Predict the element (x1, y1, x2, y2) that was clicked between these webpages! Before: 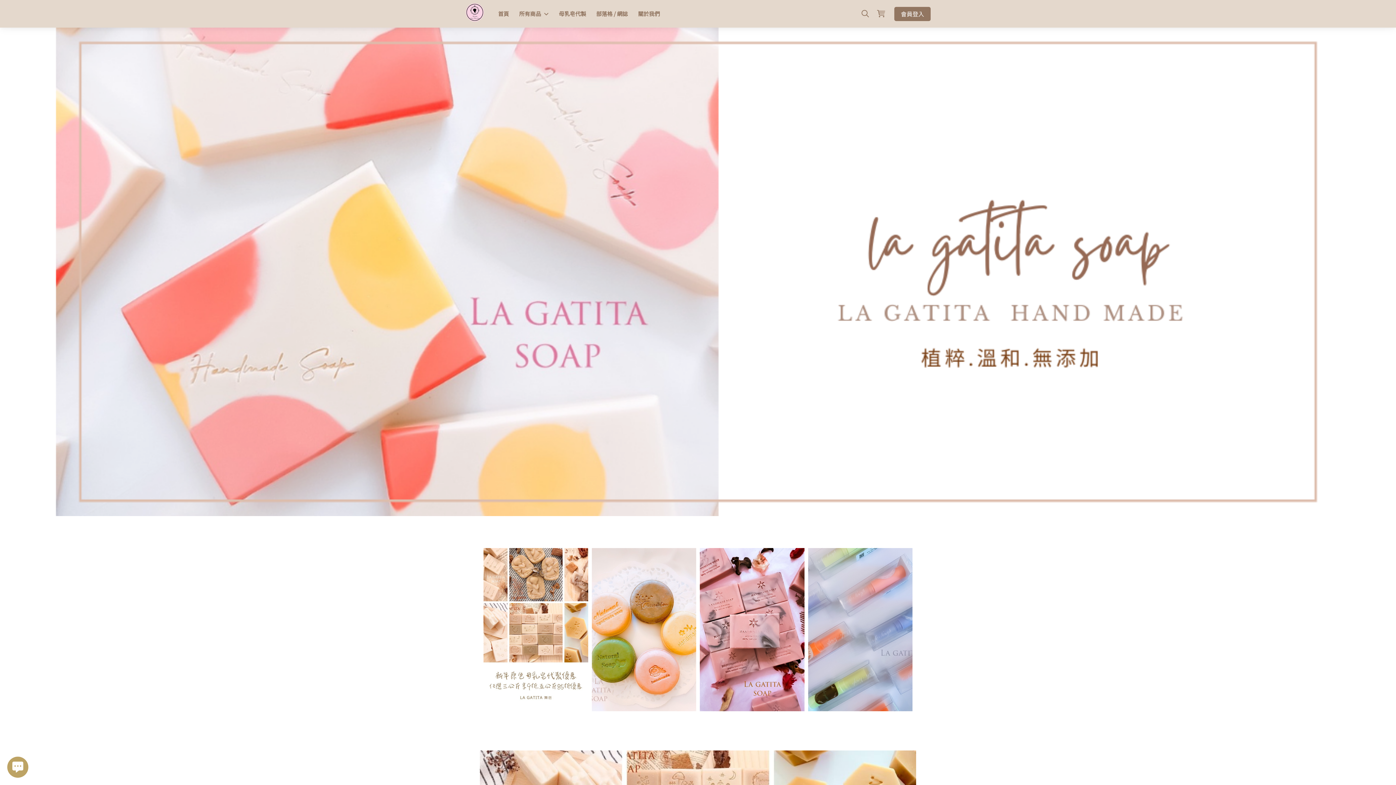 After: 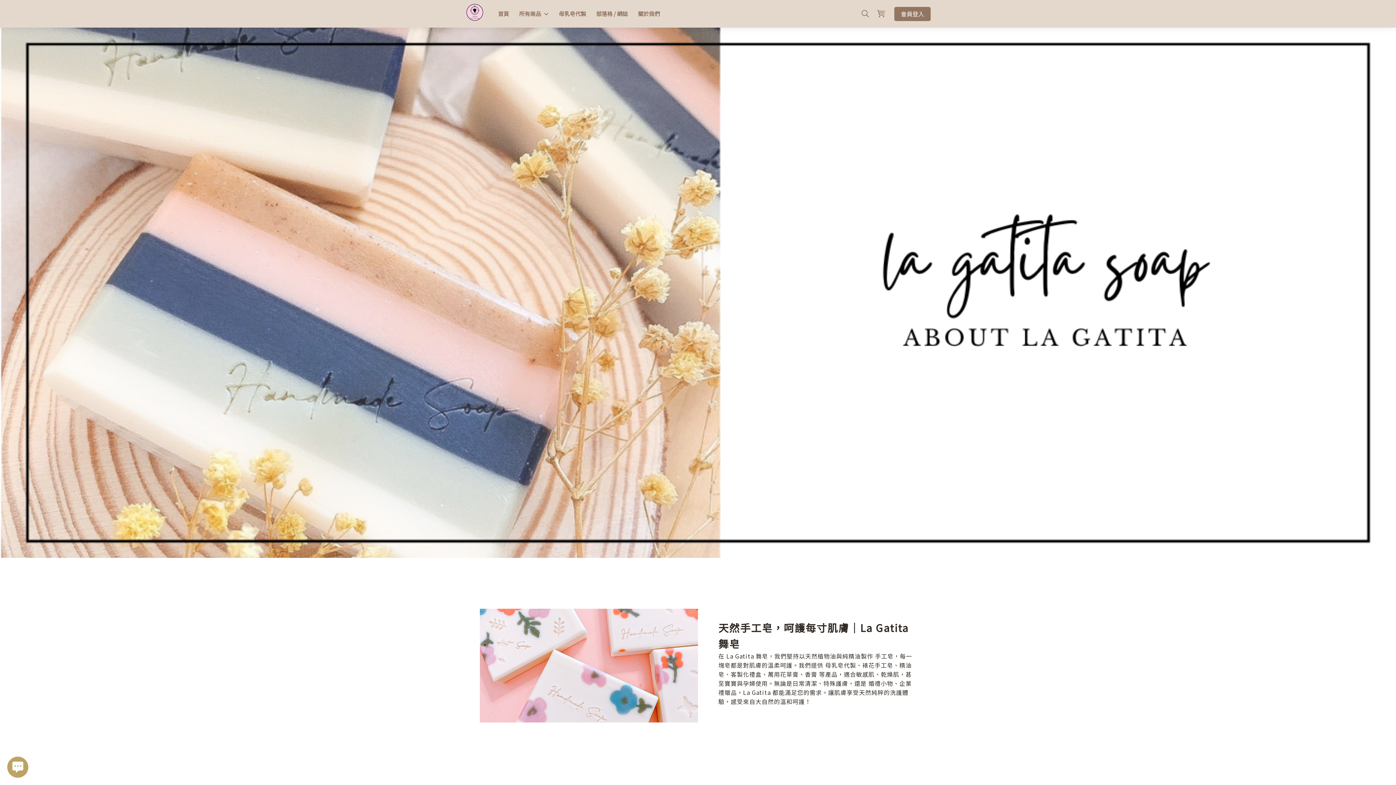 Action: label: 關於我們 bbox: (633, 6, 665, 21)